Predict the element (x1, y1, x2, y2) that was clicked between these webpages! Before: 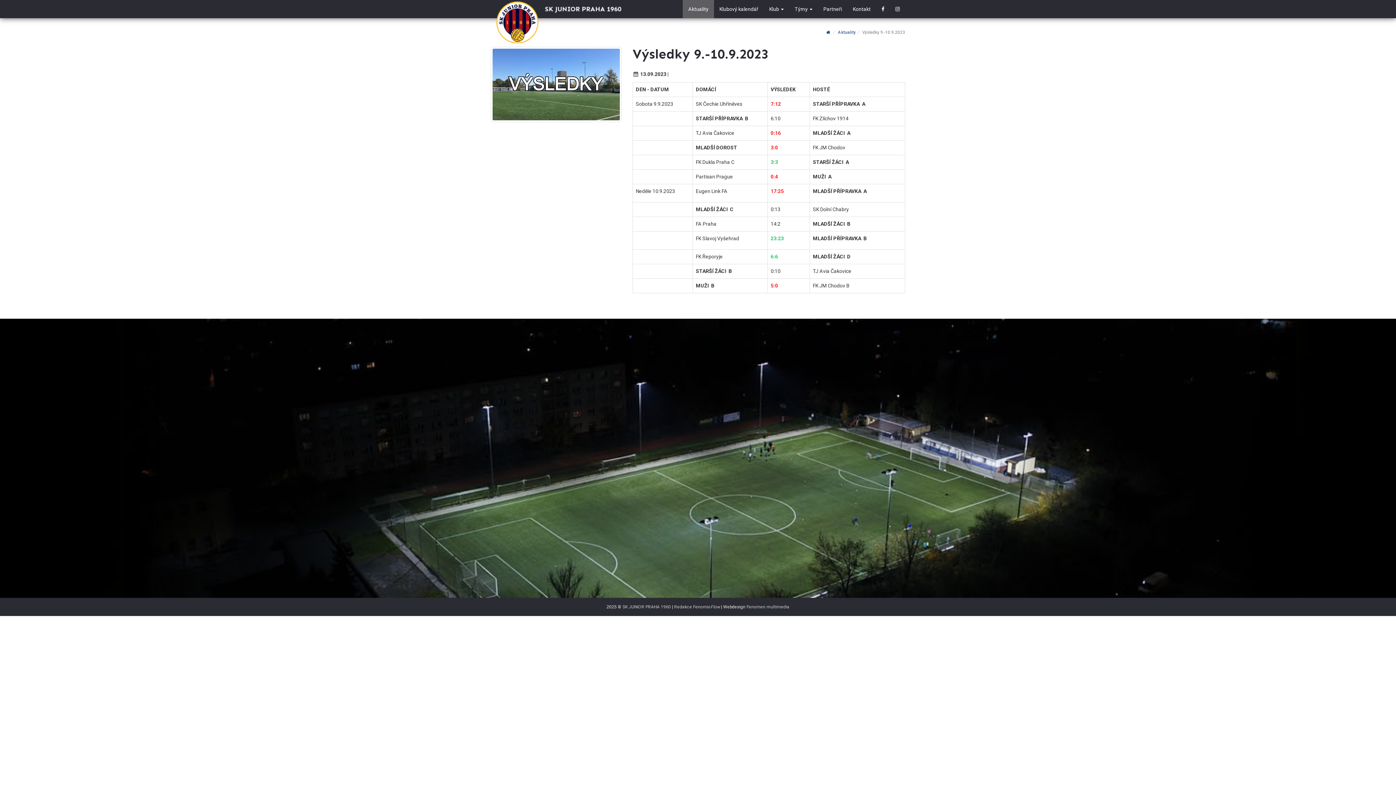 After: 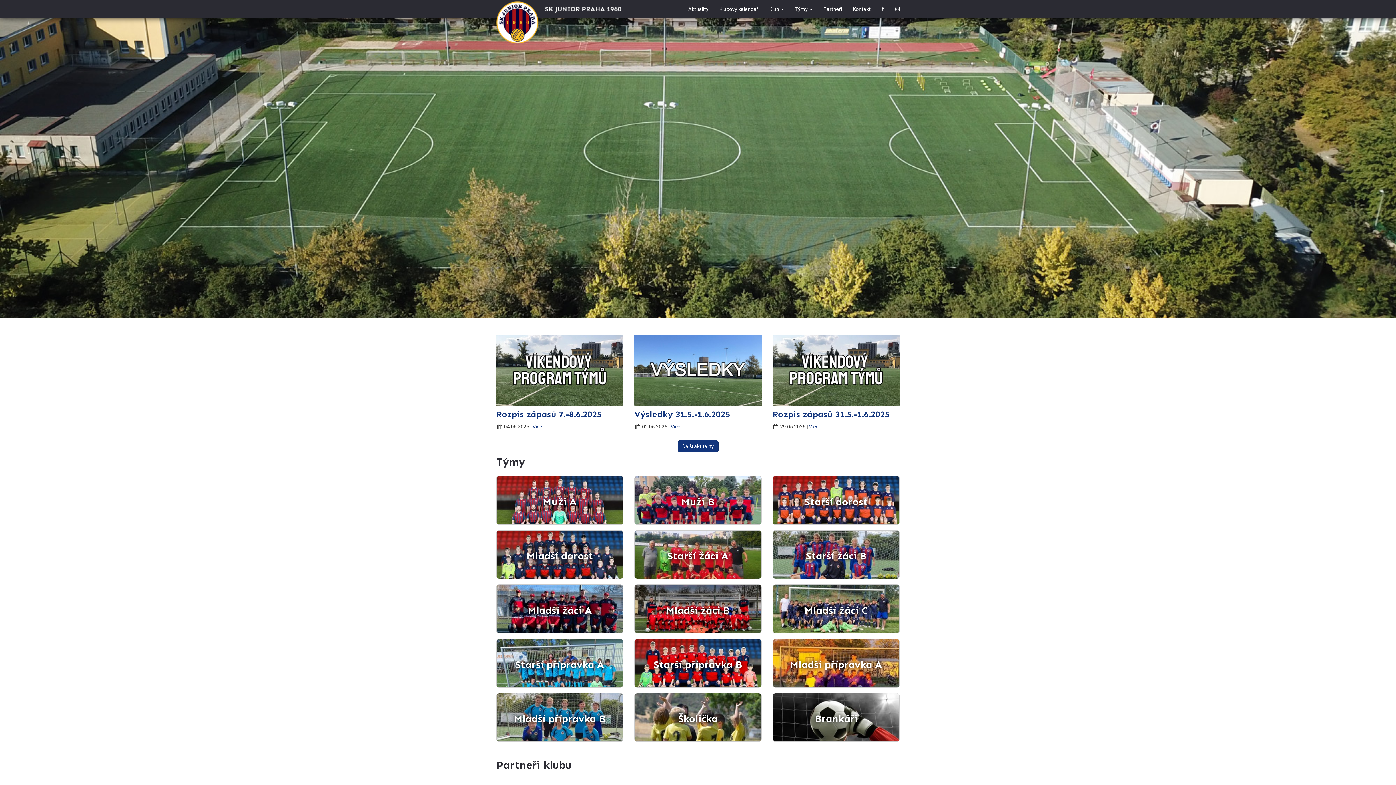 Action: bbox: (826, 29, 830, 34)